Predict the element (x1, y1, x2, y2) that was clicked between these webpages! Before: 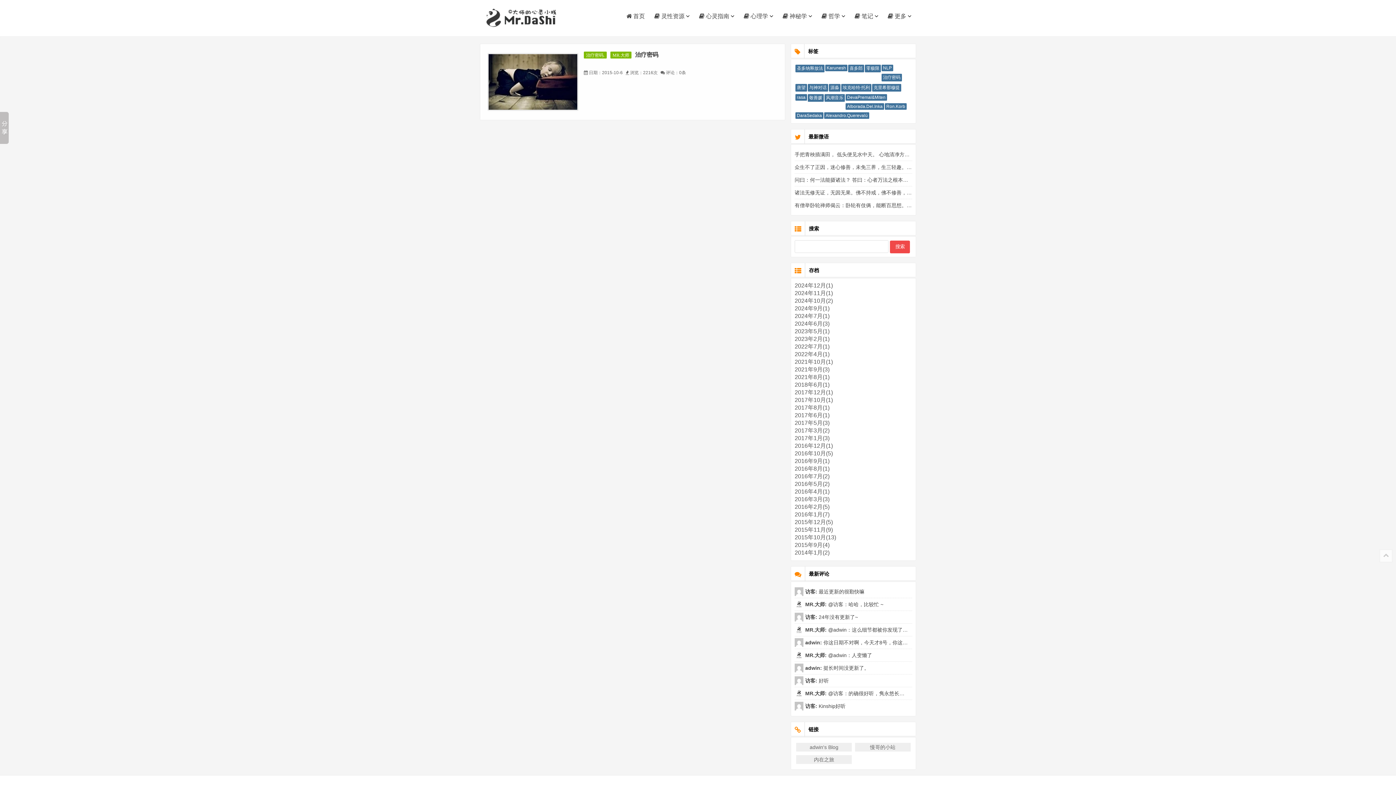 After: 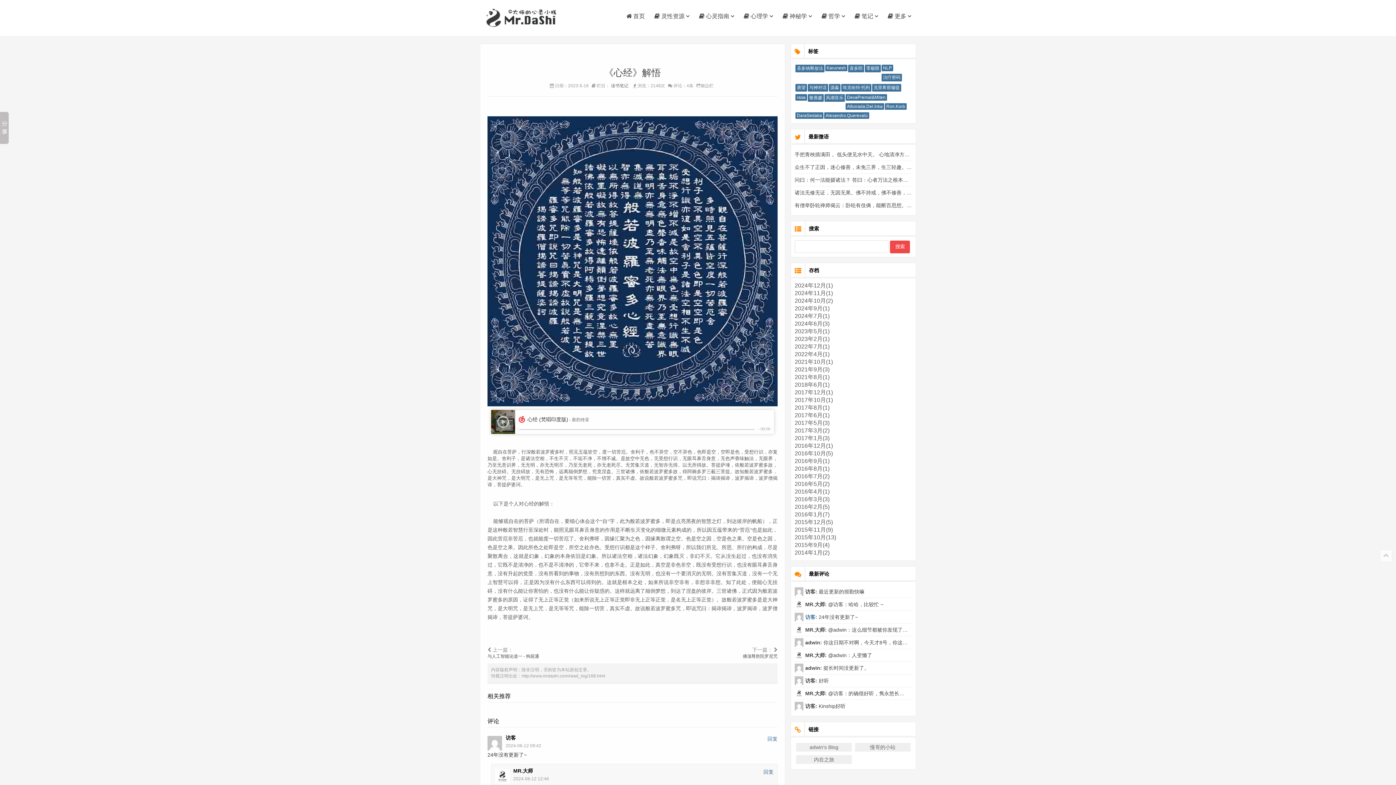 Action: label: 访客: bbox: (805, 614, 817, 620)